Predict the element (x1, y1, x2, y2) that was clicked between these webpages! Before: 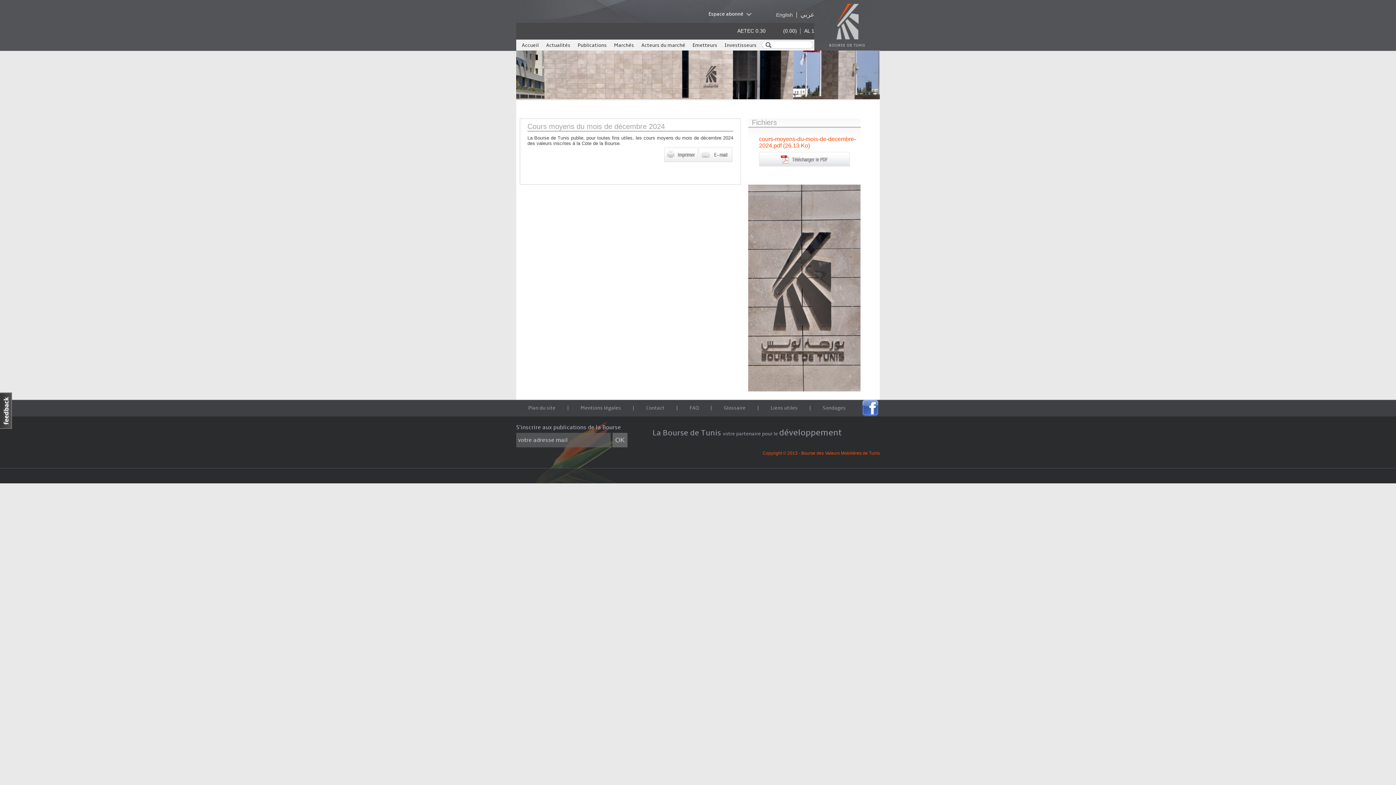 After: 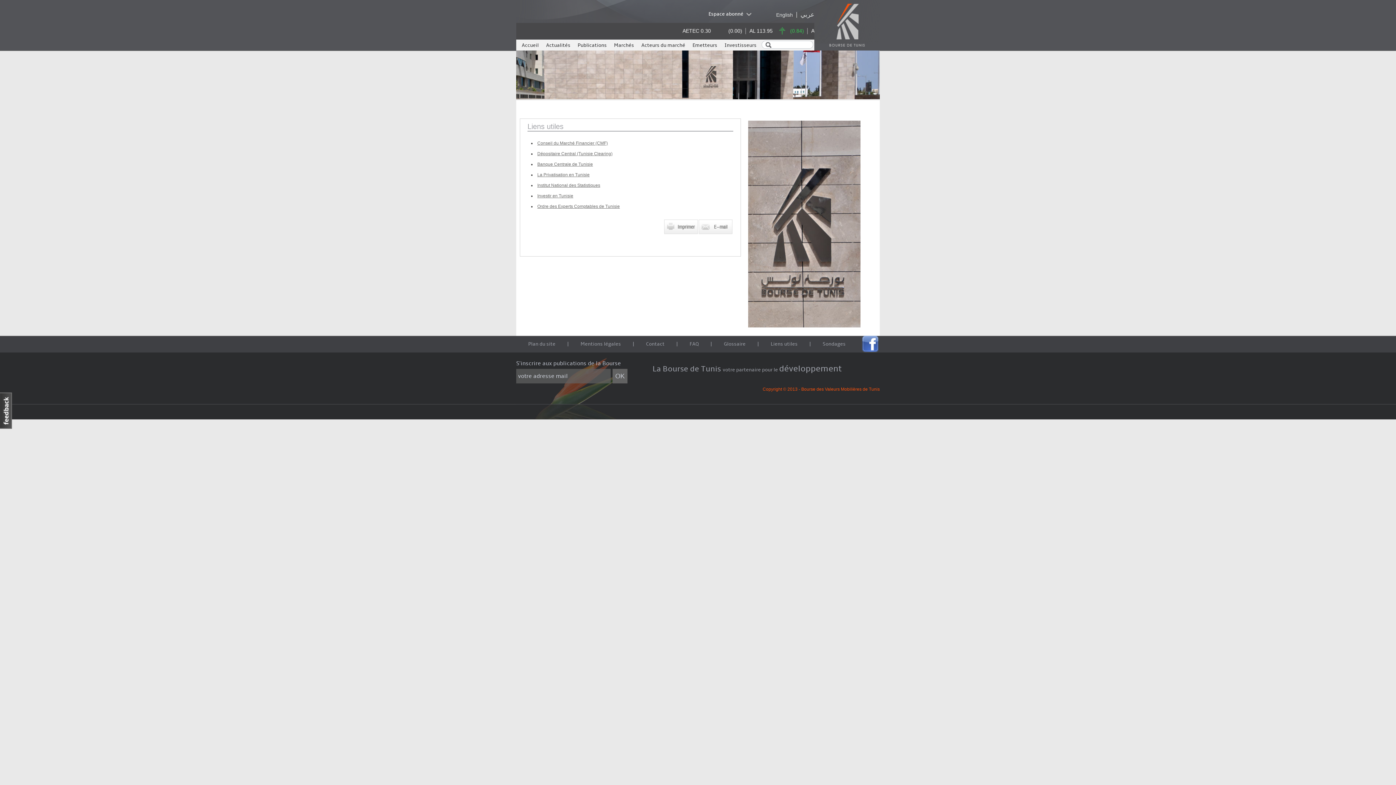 Action: bbox: (758, 405, 809, 411) label: Liens utiles